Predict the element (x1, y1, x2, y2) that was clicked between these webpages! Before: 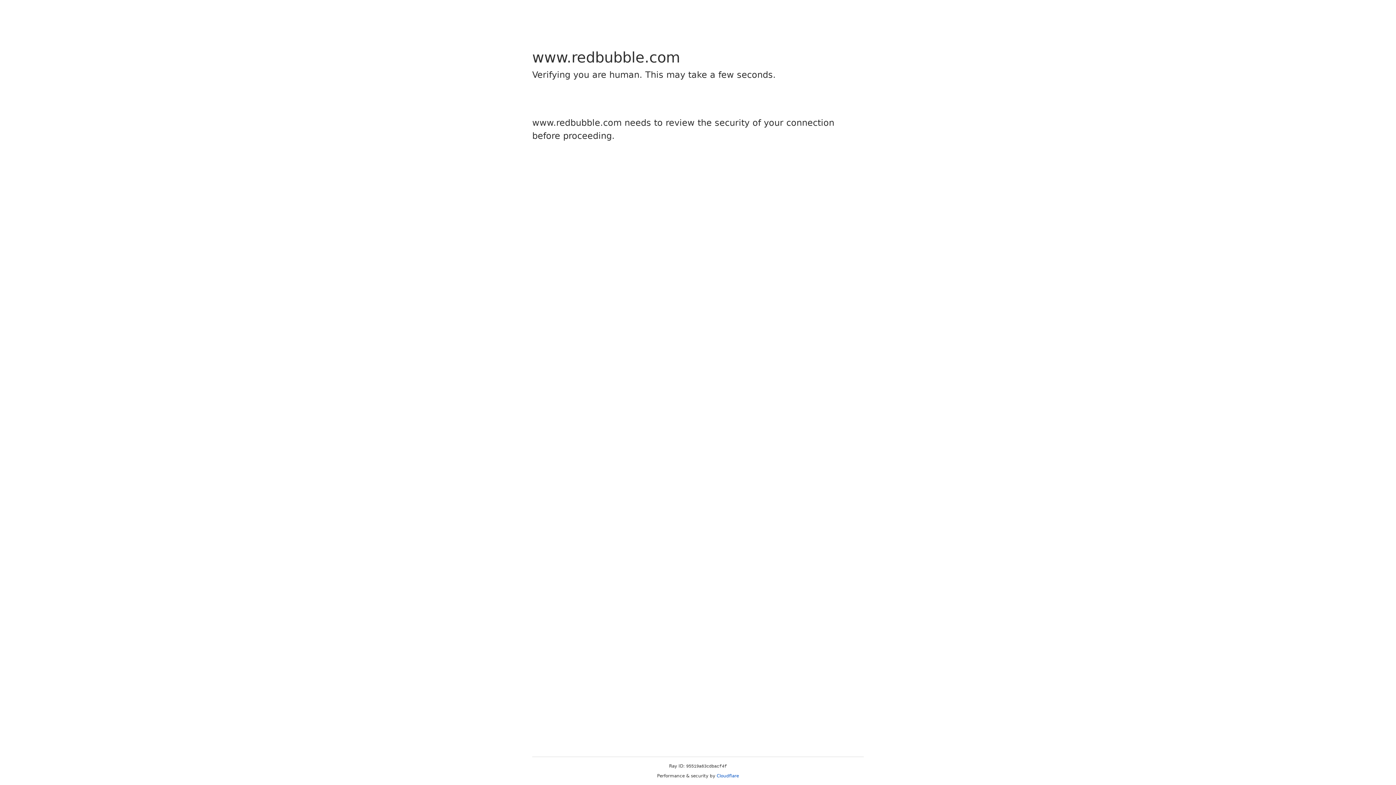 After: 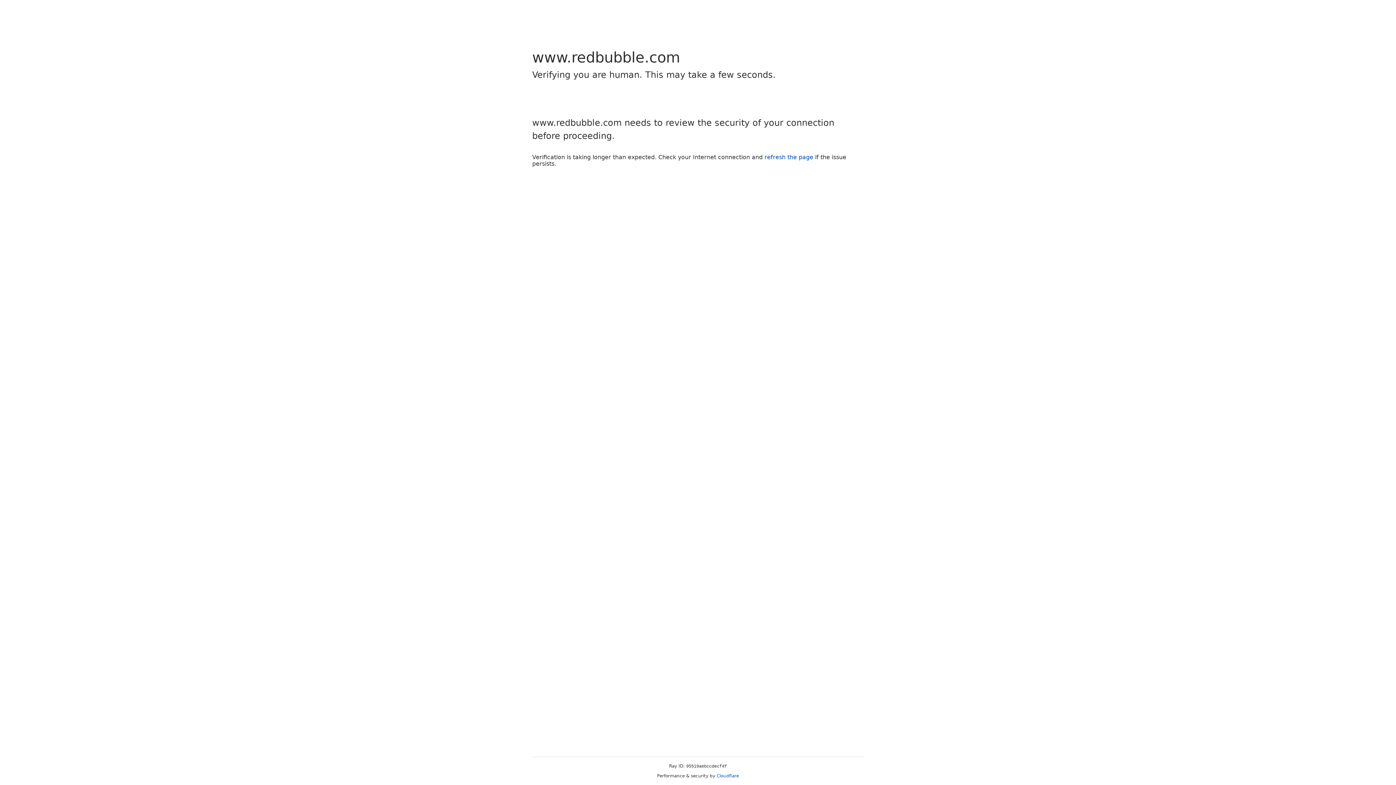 Action: label: Cloudflare bbox: (716, 773, 739, 778)